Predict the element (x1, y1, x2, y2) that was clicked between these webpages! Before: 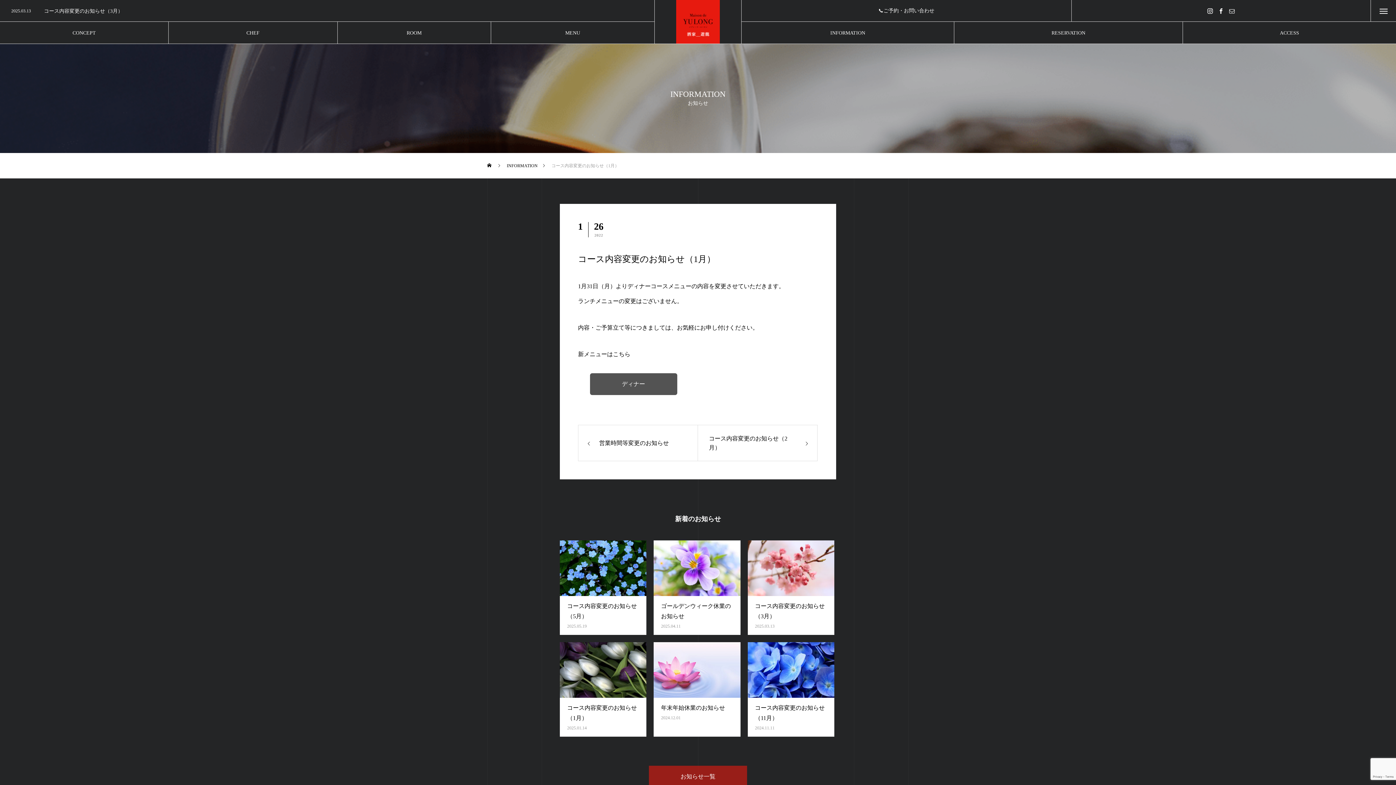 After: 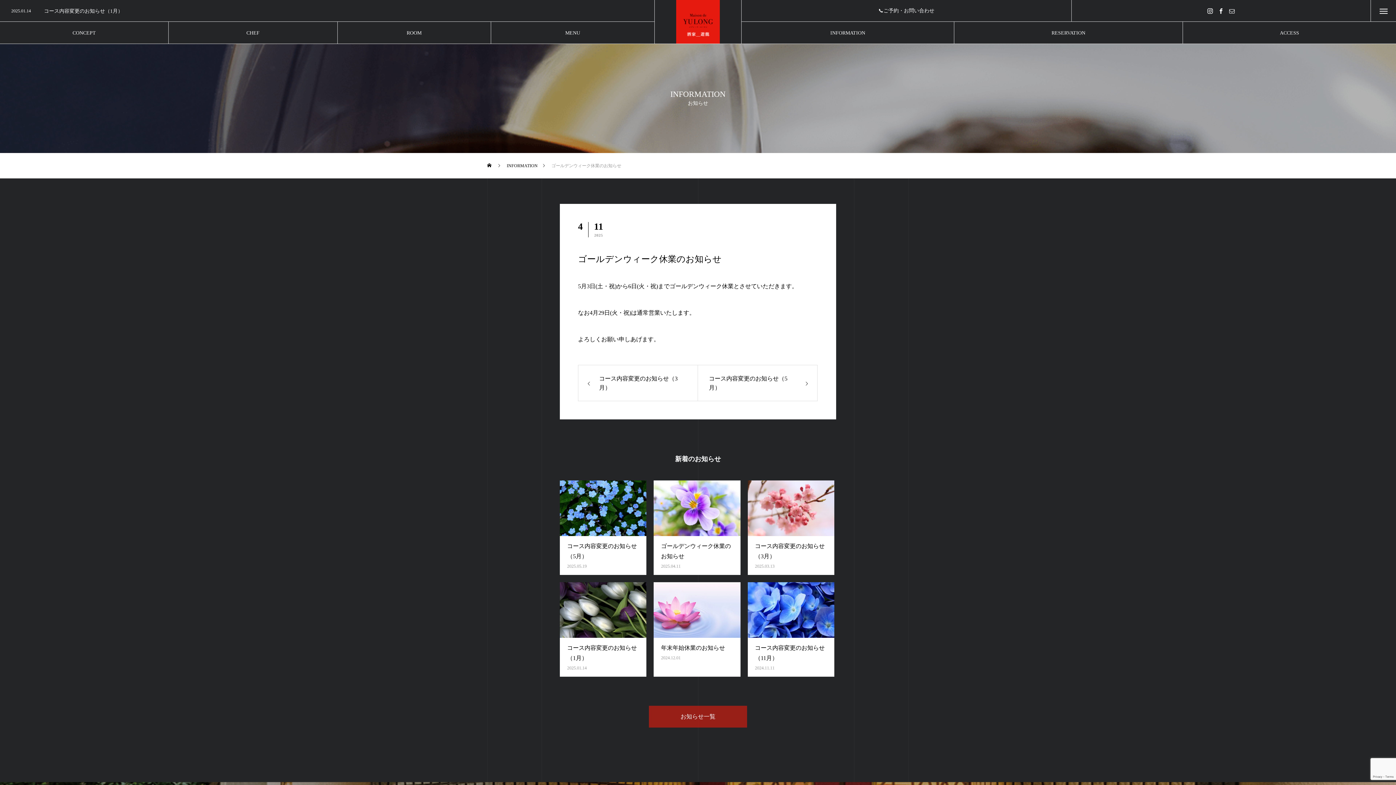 Action: bbox: (653, 540, 740, 635) label: ゴールデンウィーク休業のお知らせ

2025.04.11